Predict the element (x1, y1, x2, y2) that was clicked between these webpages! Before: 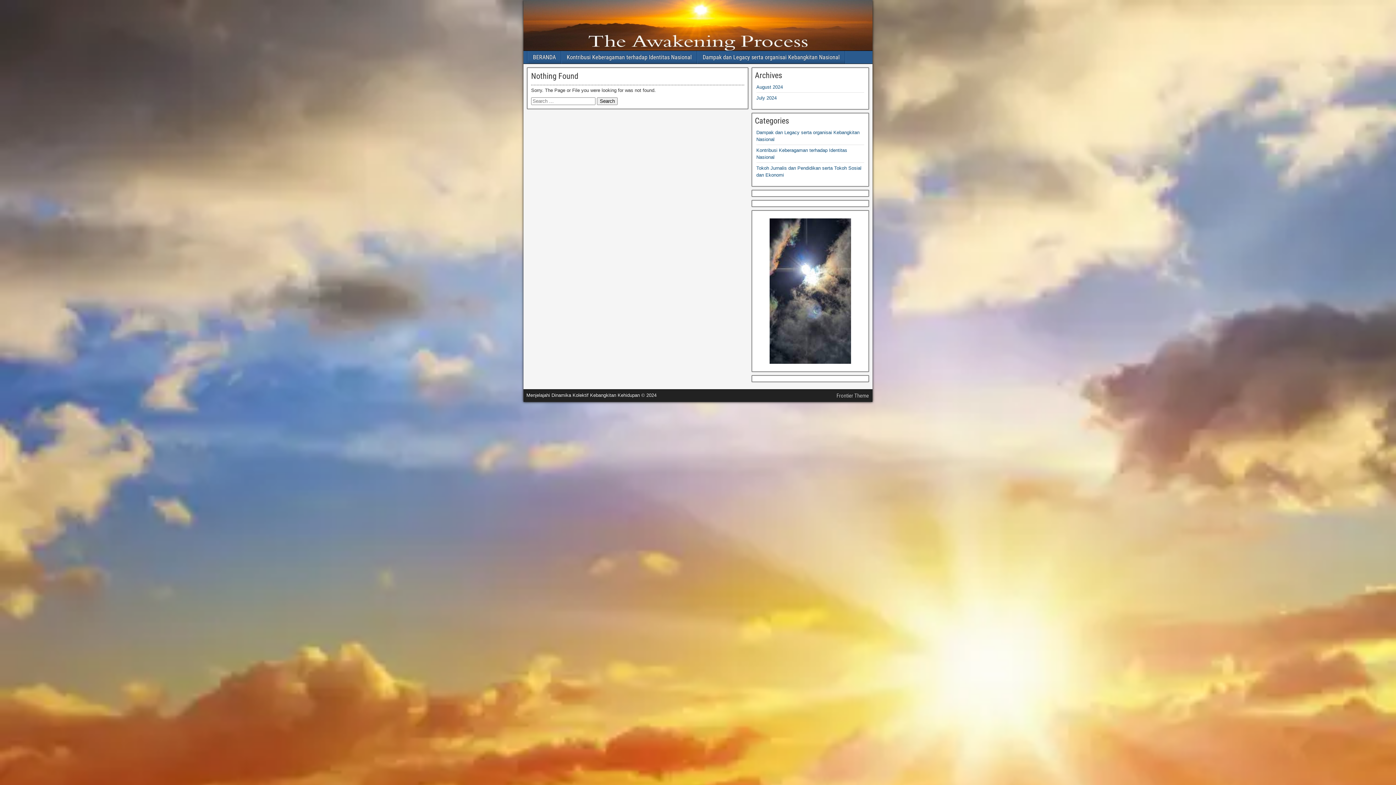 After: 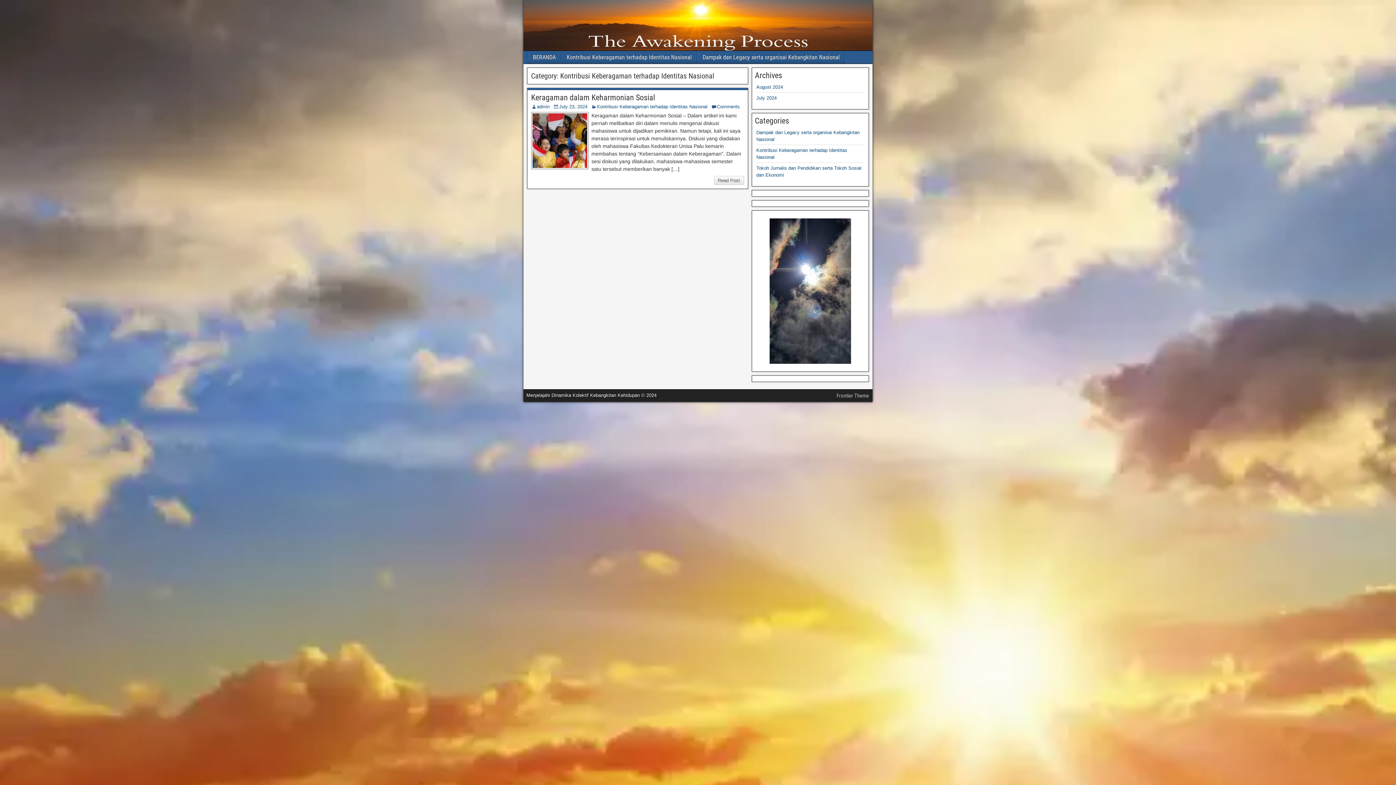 Action: label: Kontribusi Keberagaman terhadap Identitas Nasional bbox: (561, 50, 697, 63)